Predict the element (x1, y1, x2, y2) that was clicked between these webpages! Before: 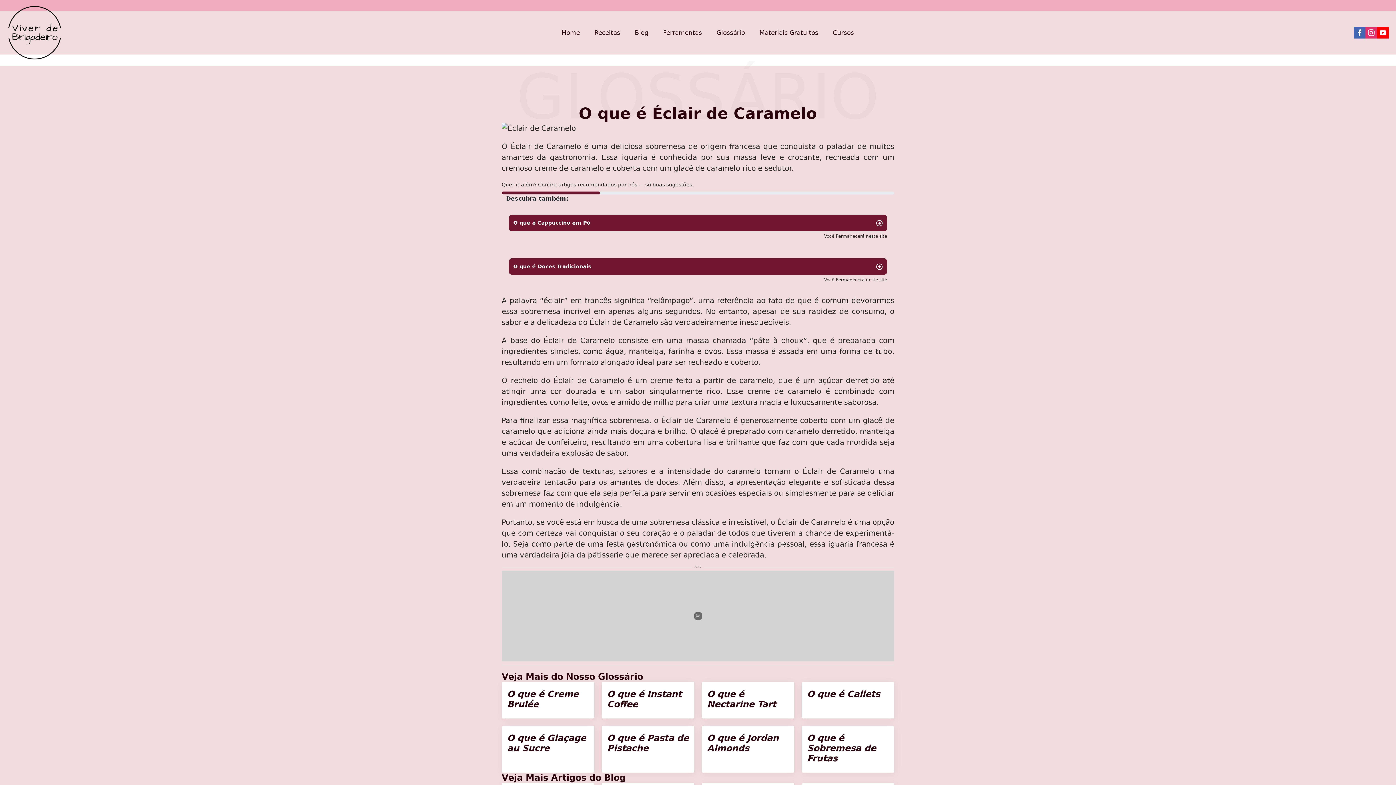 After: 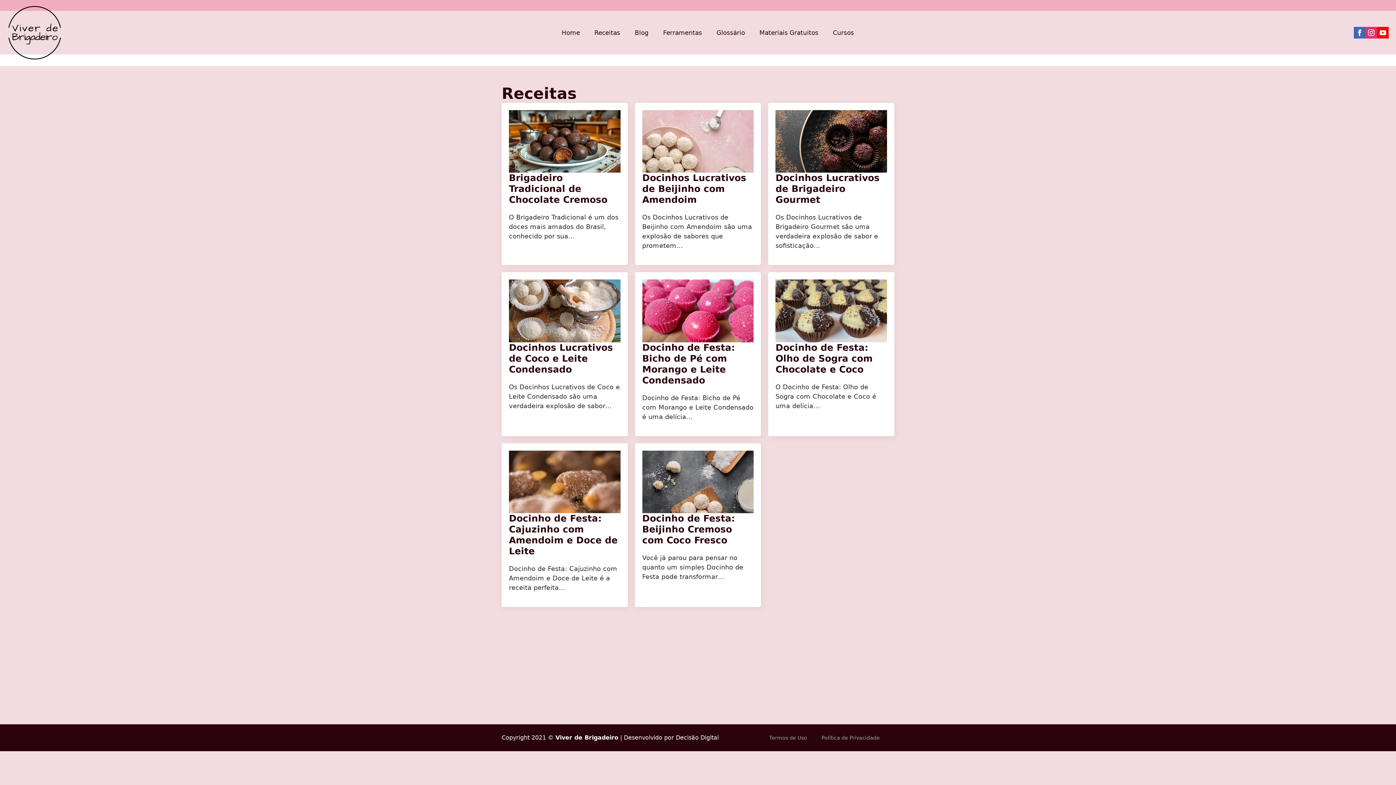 Action: label: Receitas bbox: (587, 22, 627, 43)